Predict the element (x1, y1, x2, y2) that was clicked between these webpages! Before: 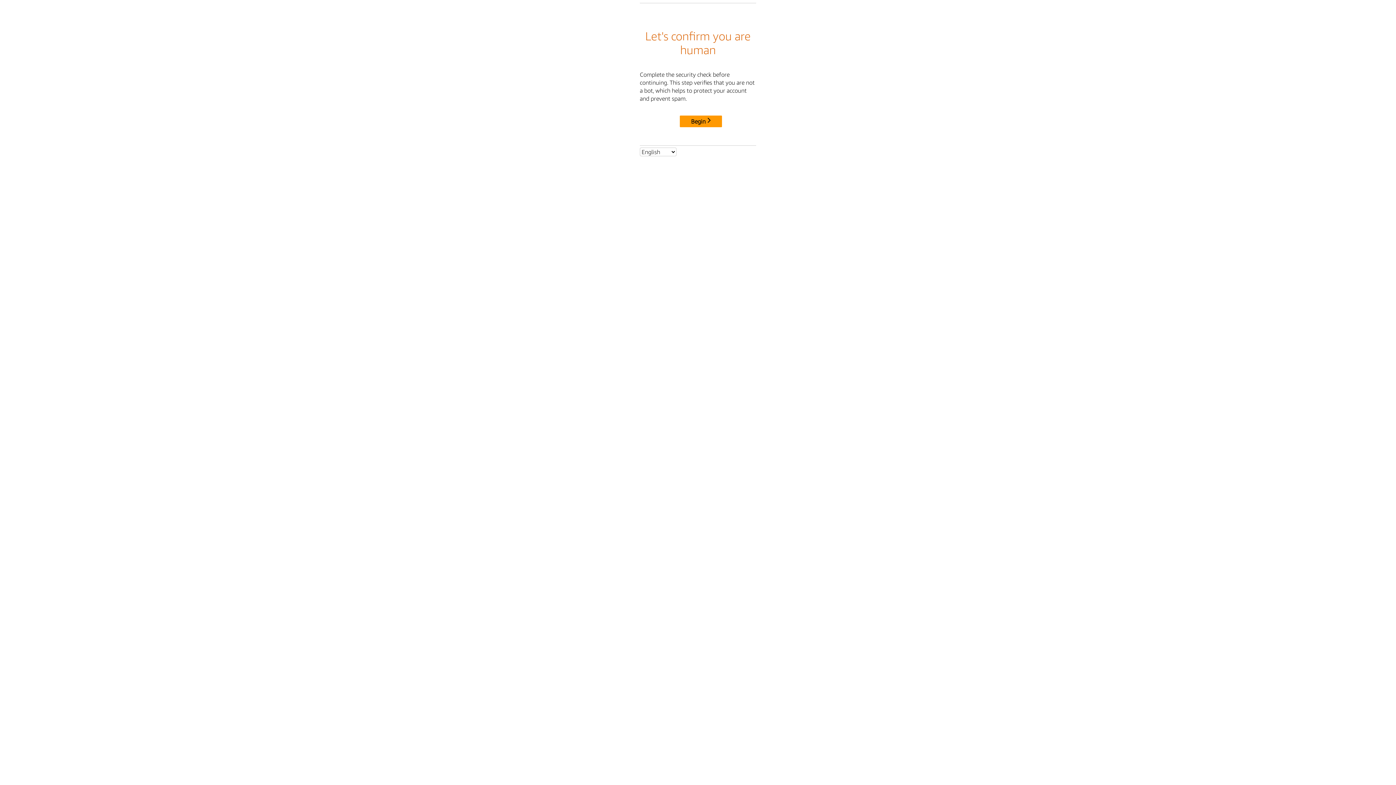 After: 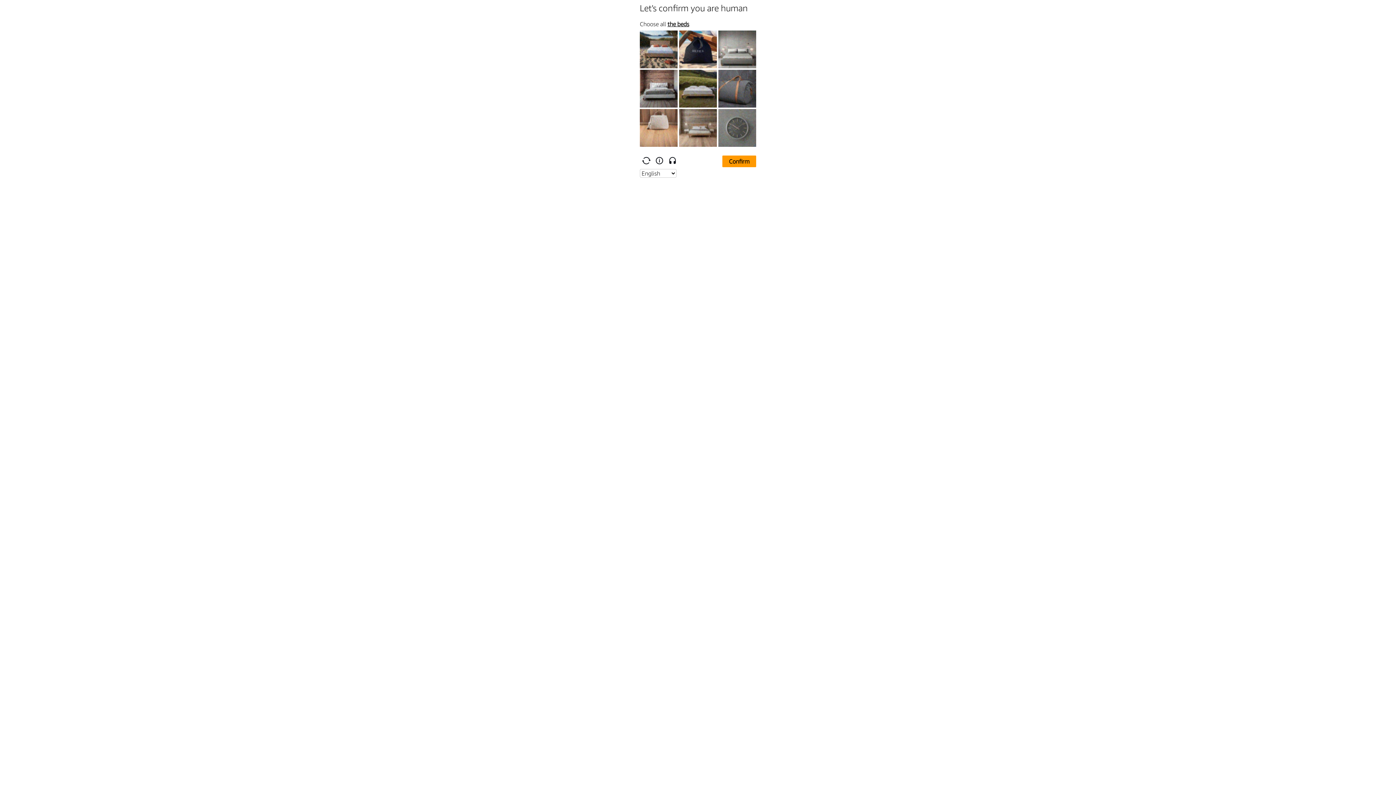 Action: bbox: (680, 115, 722, 127) label: Begin